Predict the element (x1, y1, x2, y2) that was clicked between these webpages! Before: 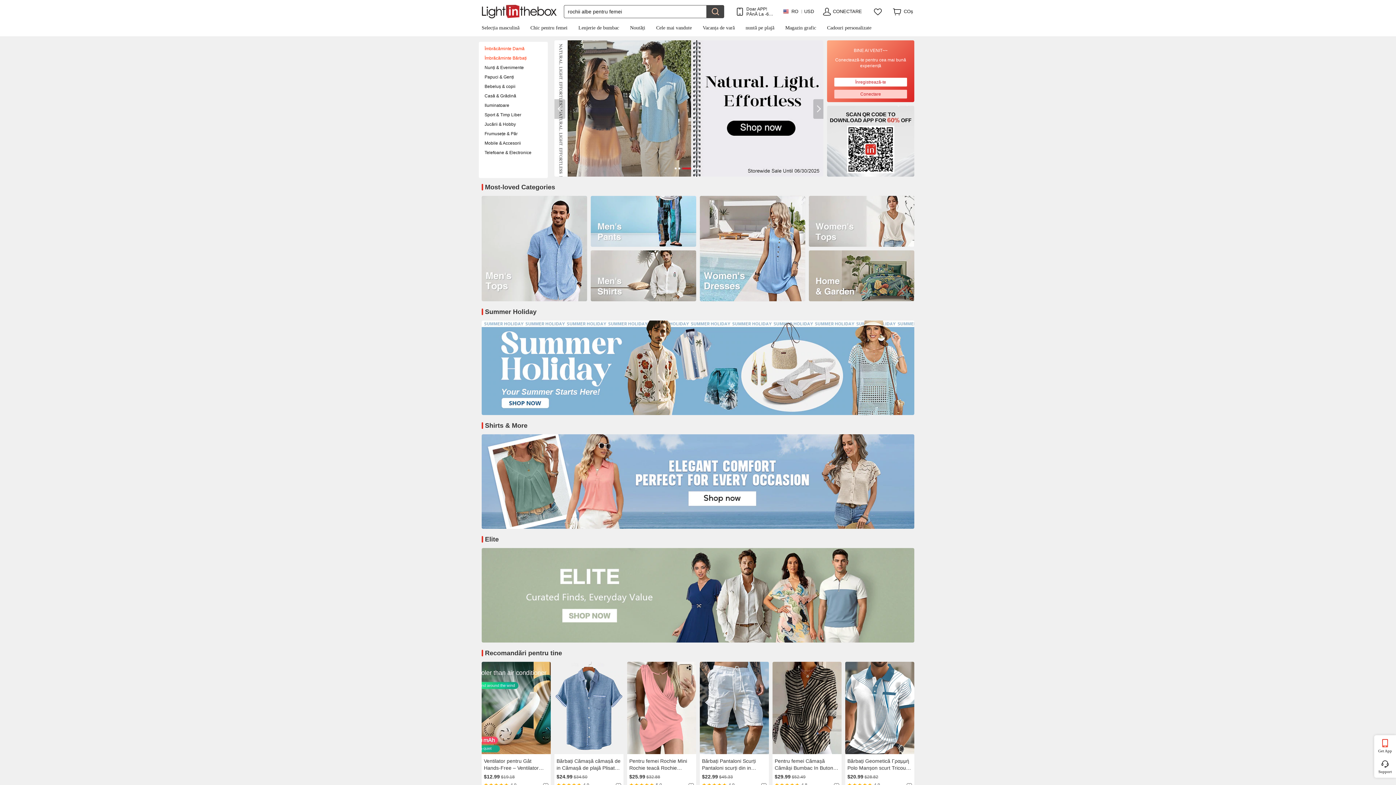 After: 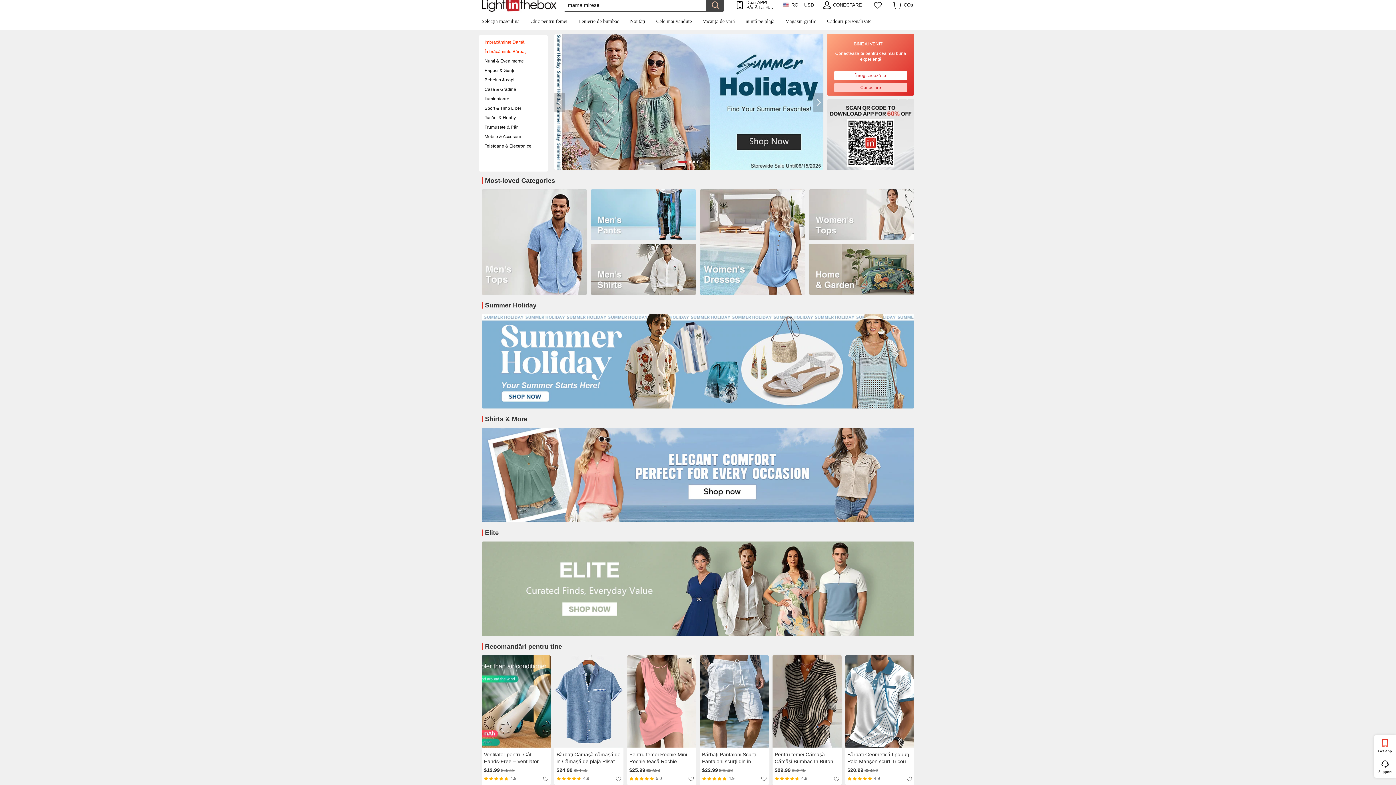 Action: bbox: (772, 662, 841, 792) label: Pentru femei Cămașă Cămăși Bumbac In Buton Sus Bluză Floral Geometric De Bază Casual Manșon Lung Guler Cămașă Topuri obișnuite Zilnic Nasturi Imprimeu Alb Verde Militar Roșu-aprins Kaki Gri Toamn
$29.99 $52.49
    
    
 4.8